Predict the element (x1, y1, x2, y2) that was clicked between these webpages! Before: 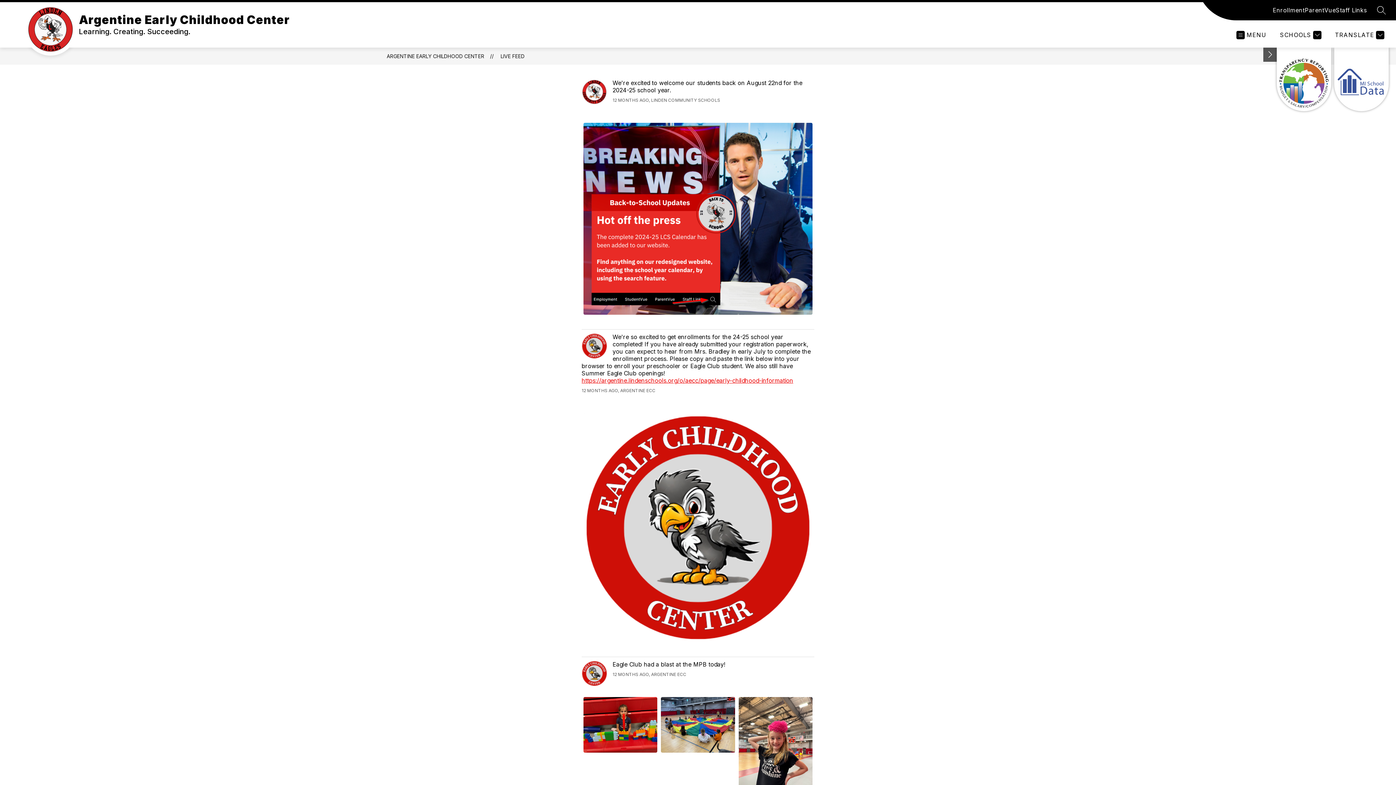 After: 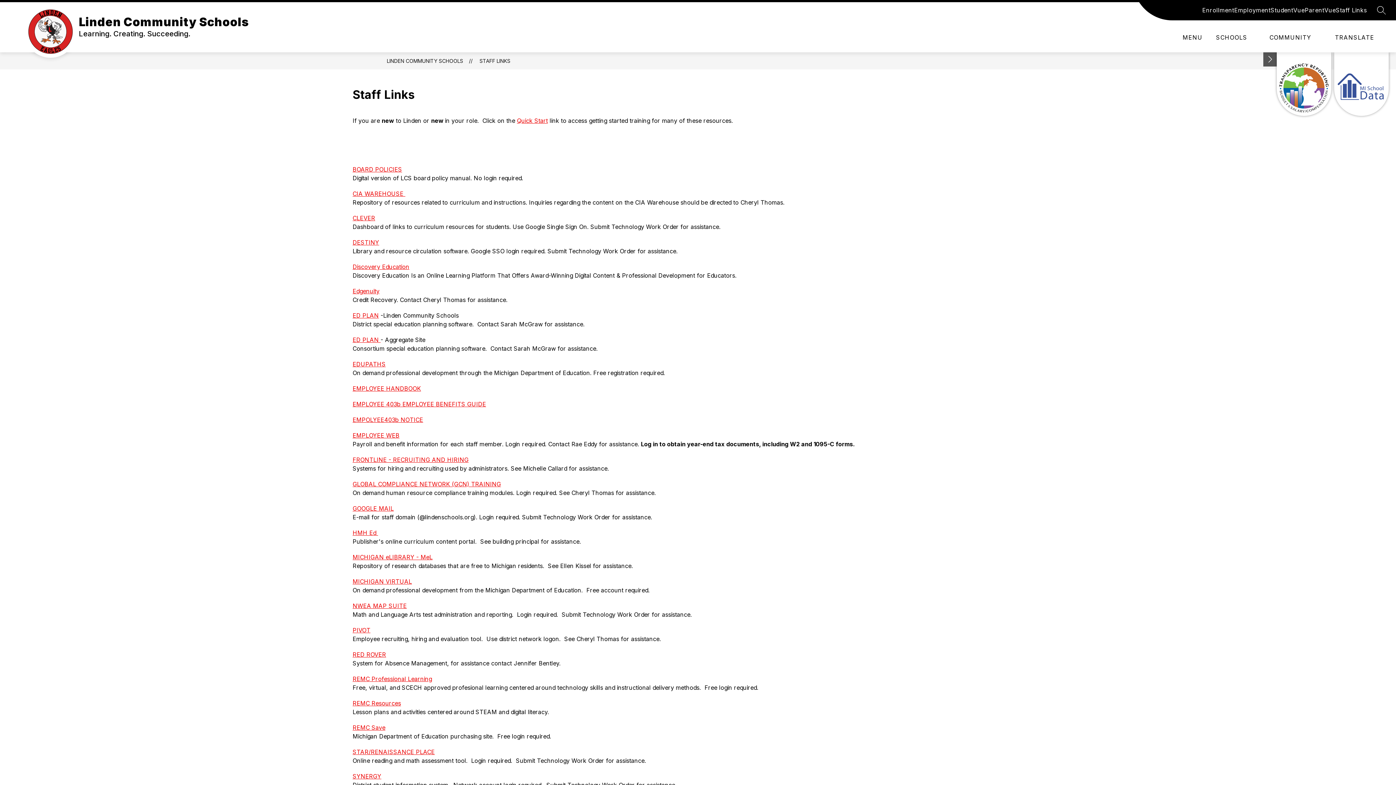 Action: bbox: (1336, 5, 1367, 14) label: Staff Links